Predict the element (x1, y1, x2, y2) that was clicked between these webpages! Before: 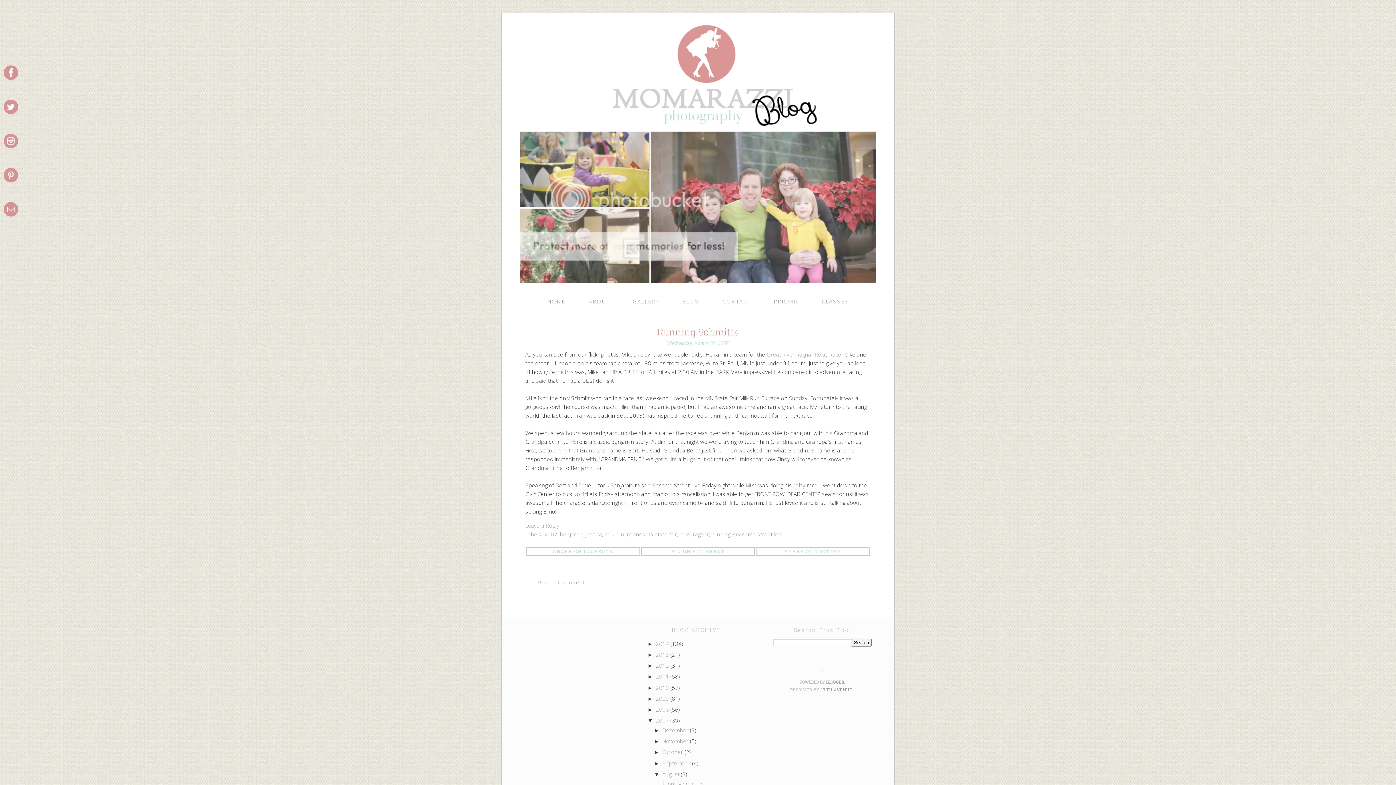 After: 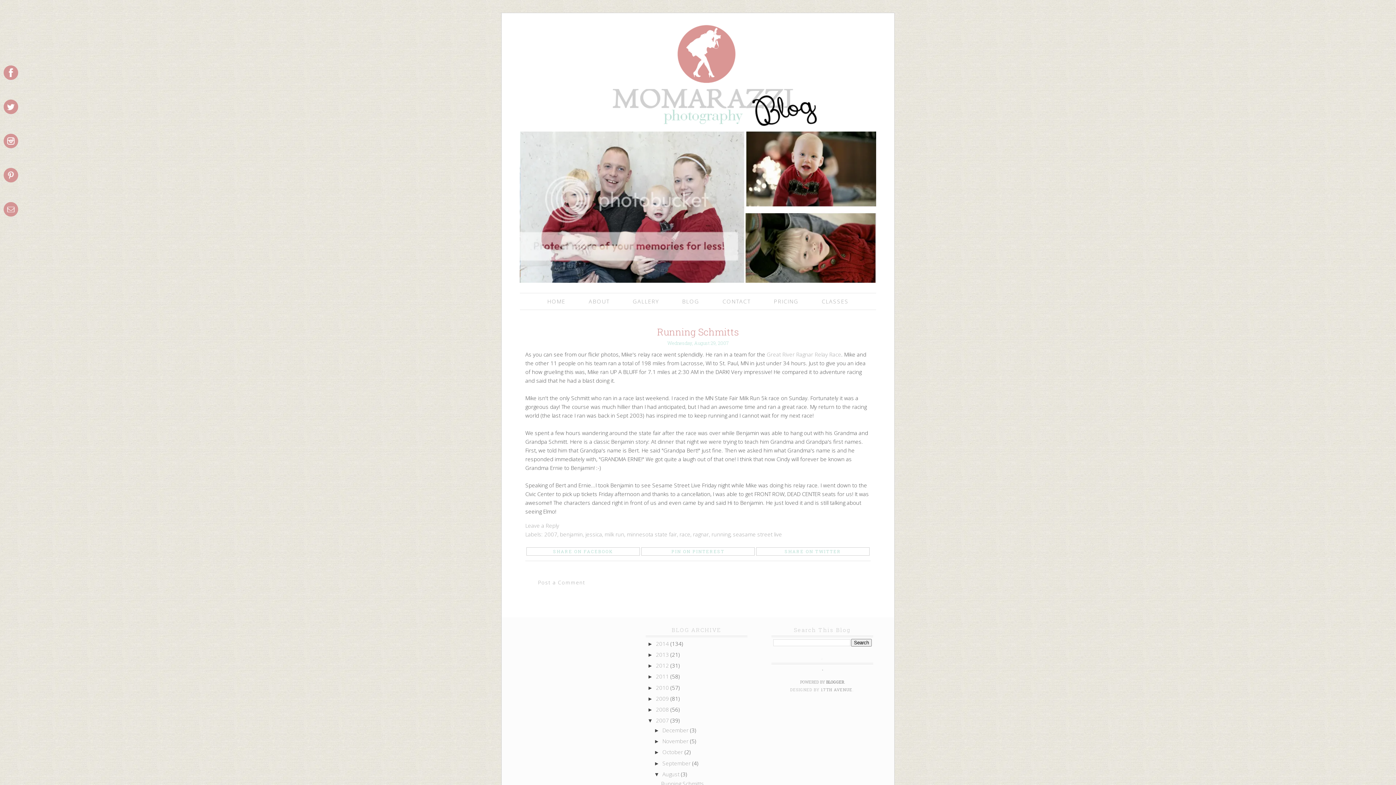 Action: bbox: (661, 780, 704, 787) label: Running Schmitts